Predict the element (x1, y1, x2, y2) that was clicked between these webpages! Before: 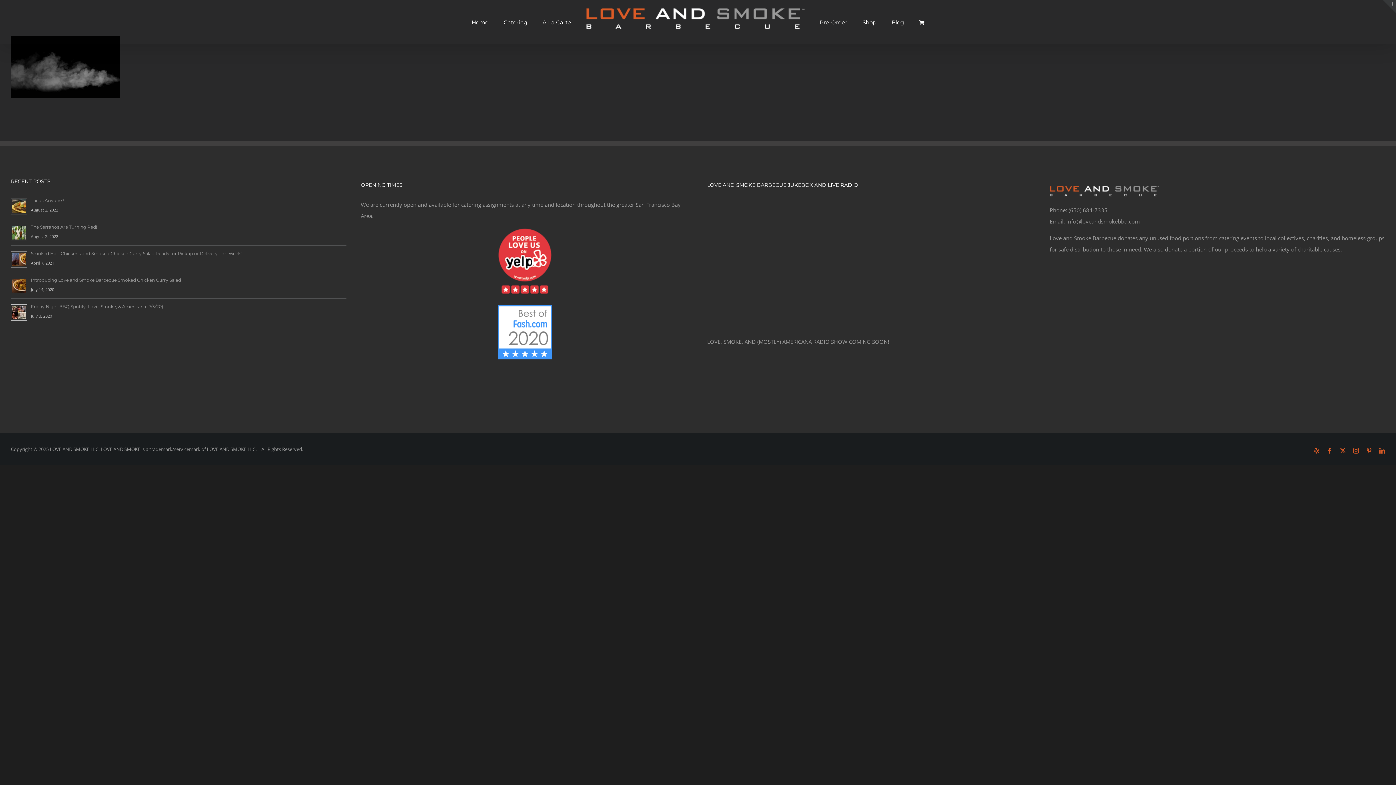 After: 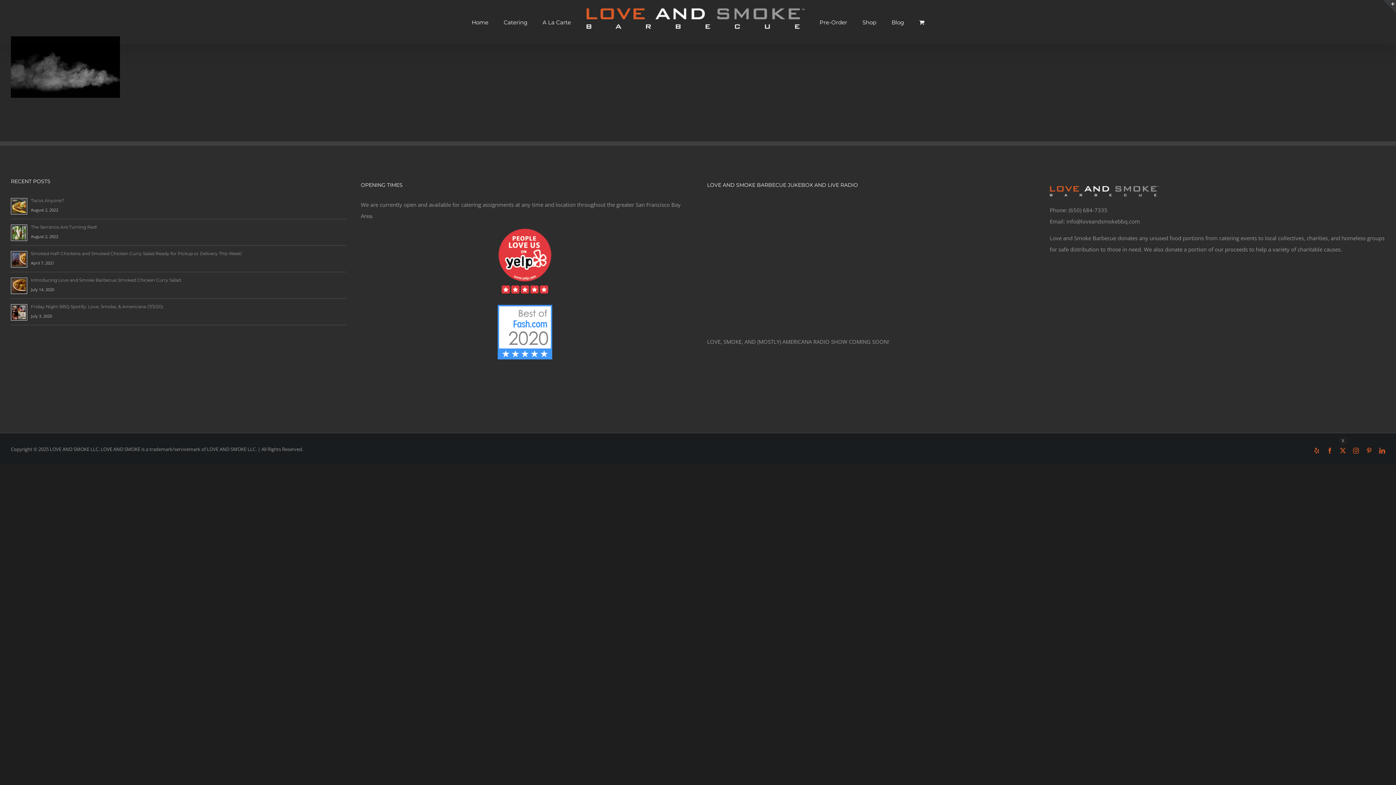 Action: bbox: (1340, 448, 1346, 453) label: X